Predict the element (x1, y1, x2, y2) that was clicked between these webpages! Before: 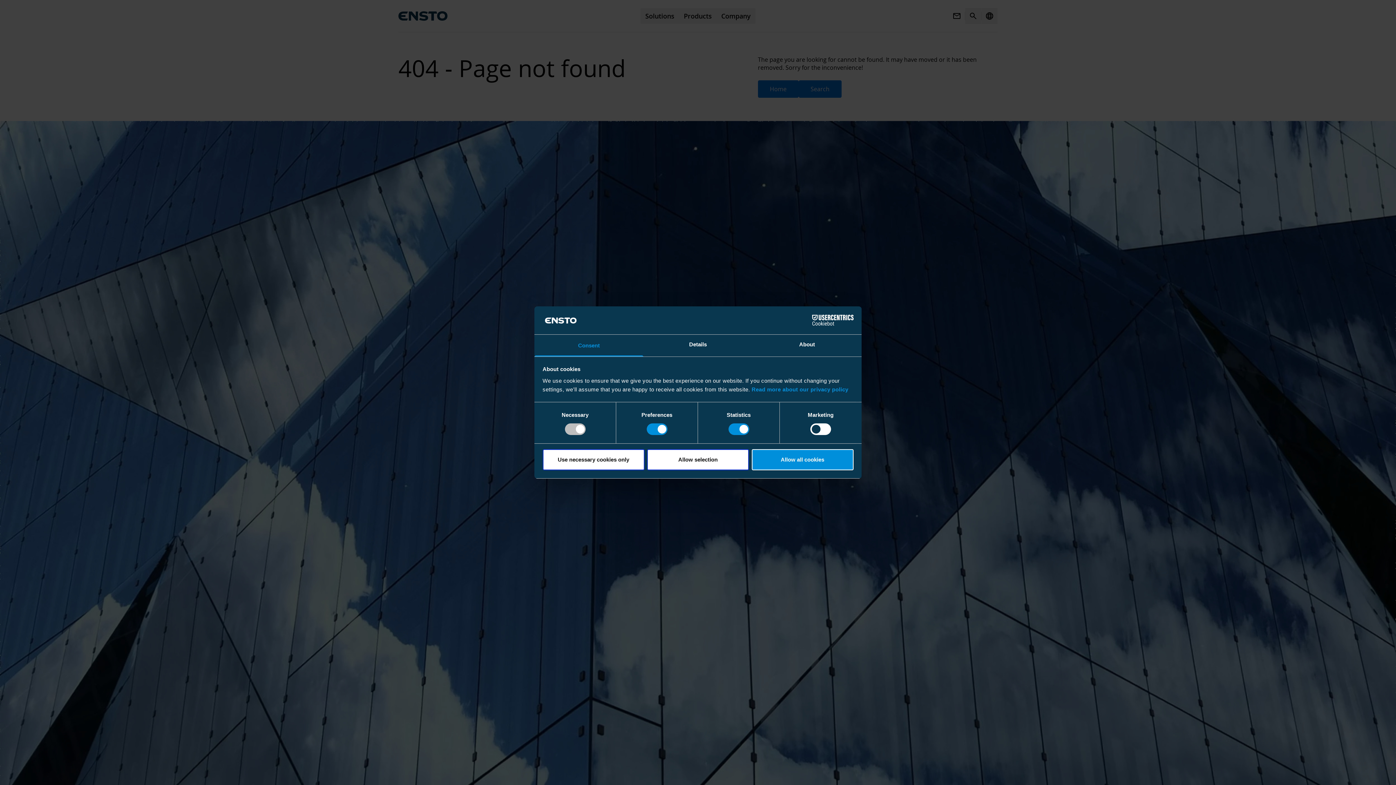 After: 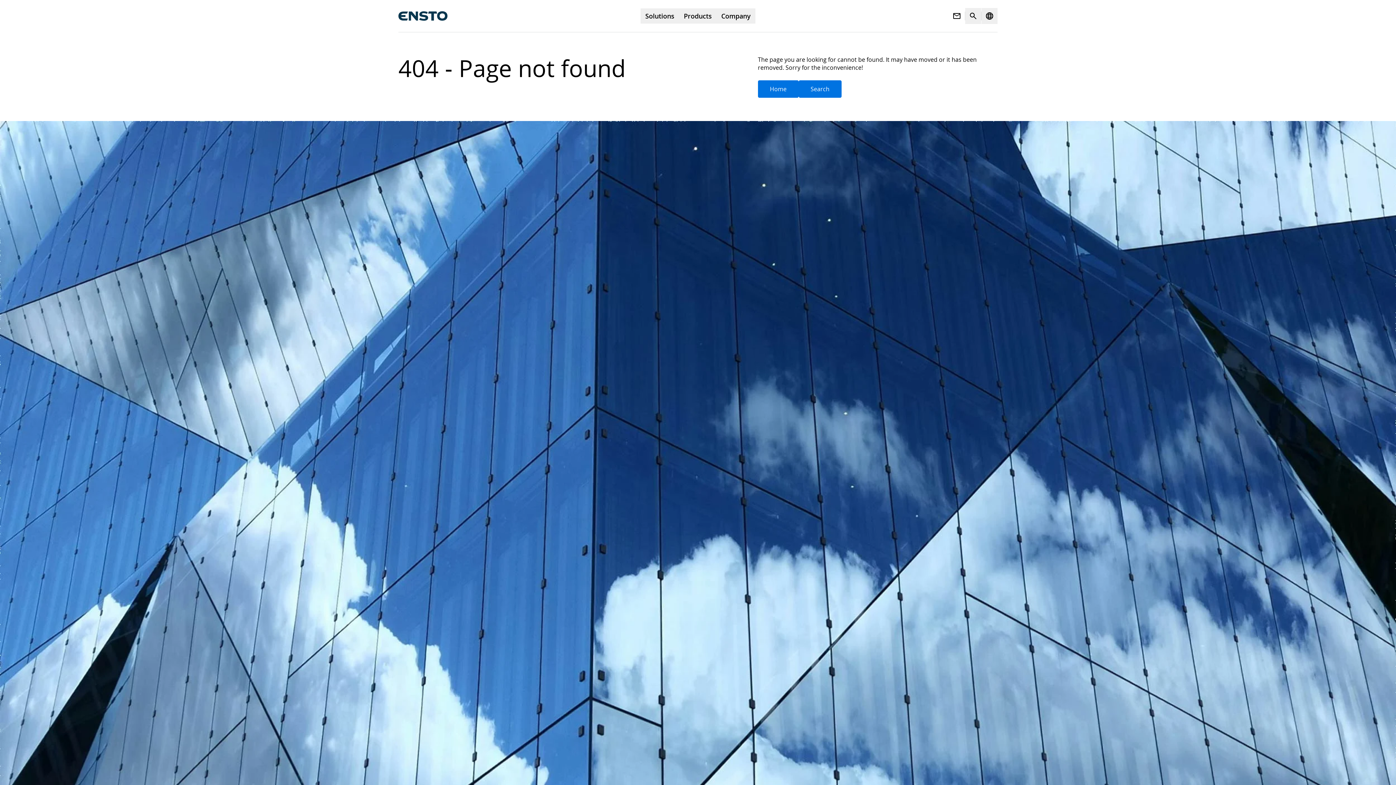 Action: bbox: (542, 449, 644, 470) label: Use necessary cookies only